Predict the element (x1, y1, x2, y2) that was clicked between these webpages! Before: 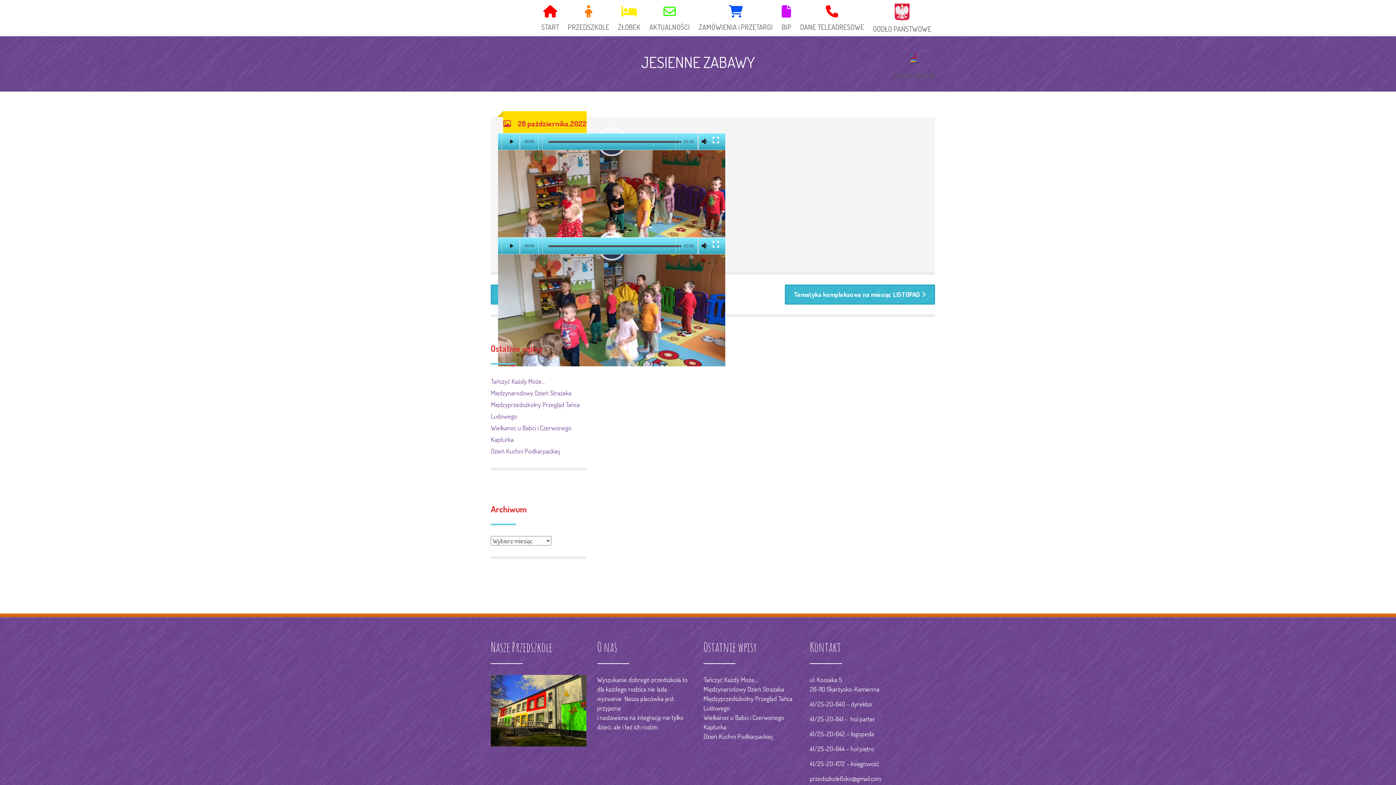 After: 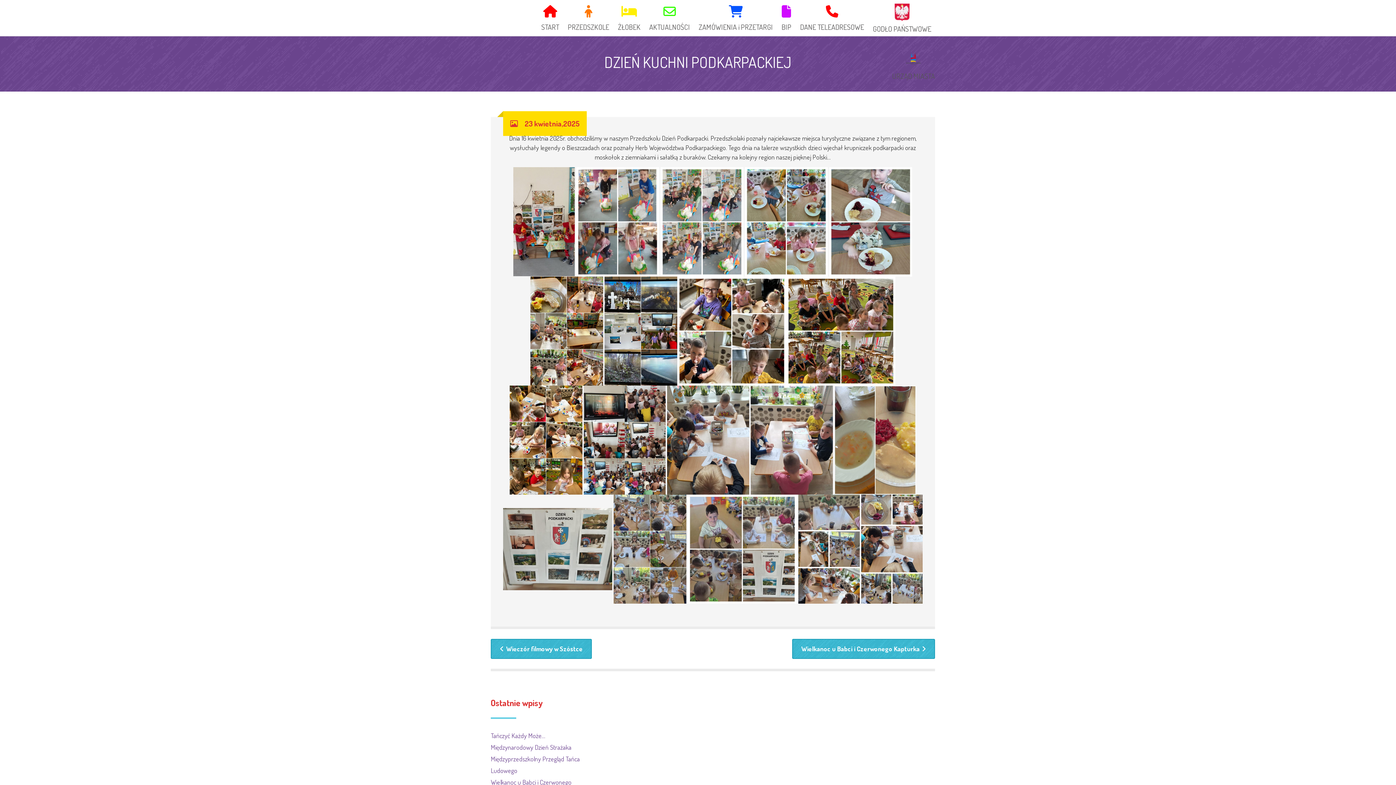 Action: label: Dzień Kuchni Podkarpackiej bbox: (703, 732, 772, 740)